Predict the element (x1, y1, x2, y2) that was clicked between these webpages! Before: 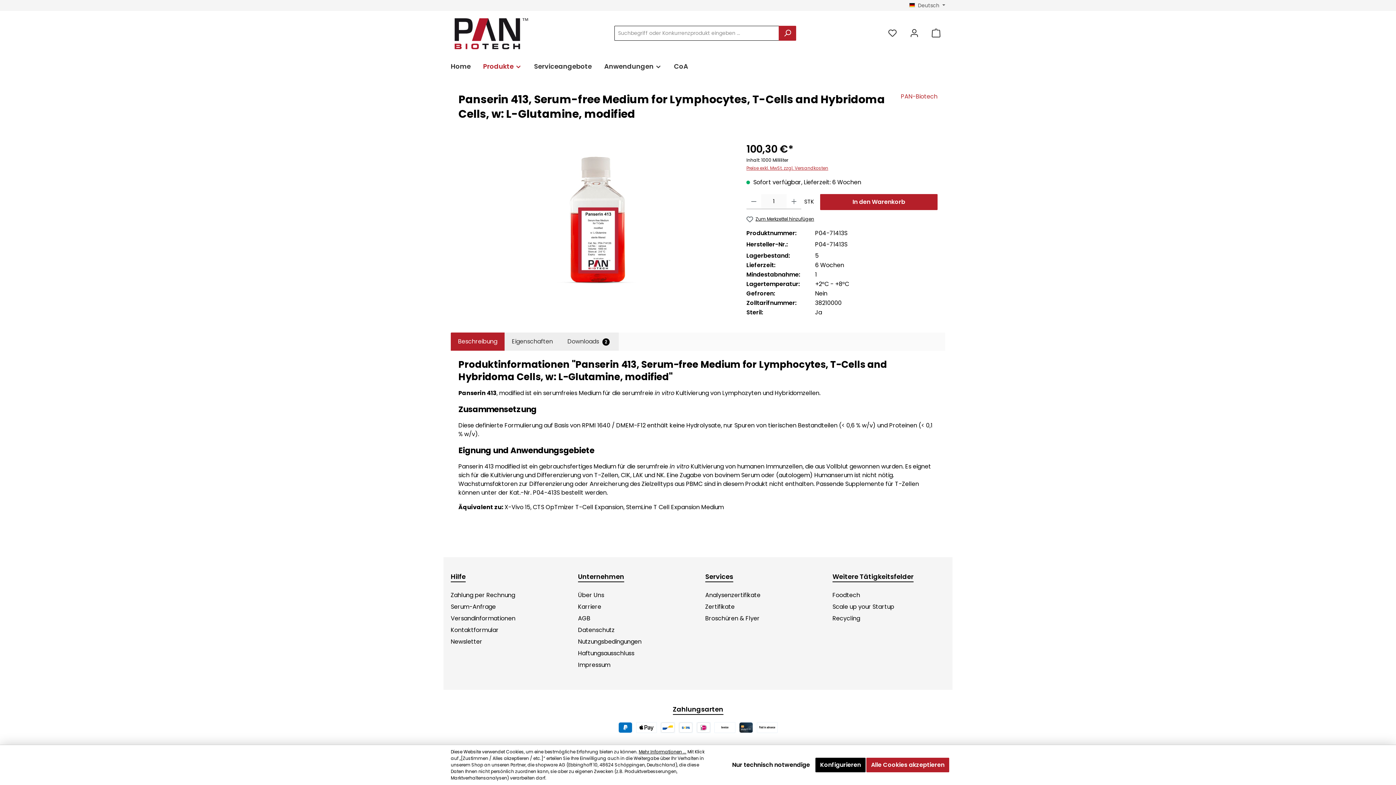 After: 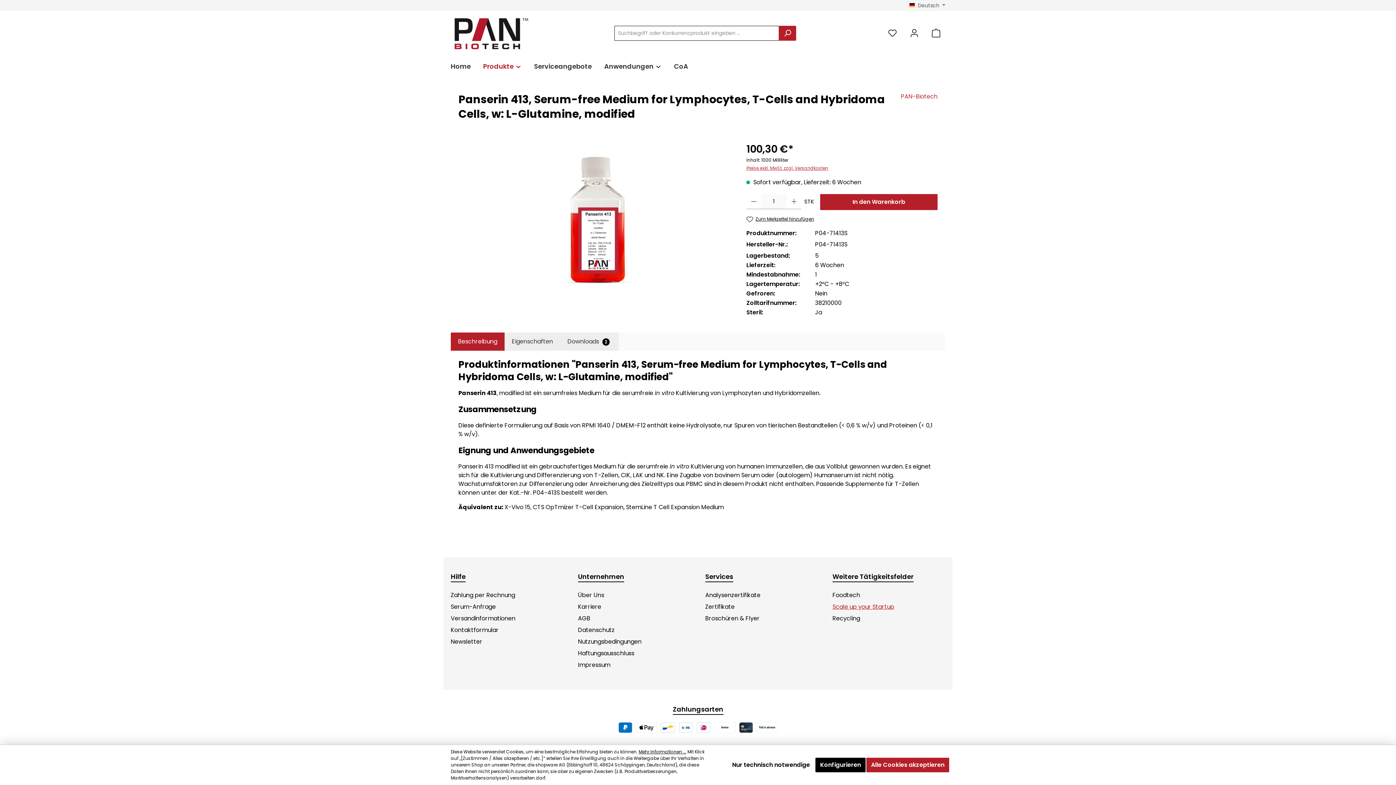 Action: bbox: (832, 602, 894, 611) label: Scale up your Startup